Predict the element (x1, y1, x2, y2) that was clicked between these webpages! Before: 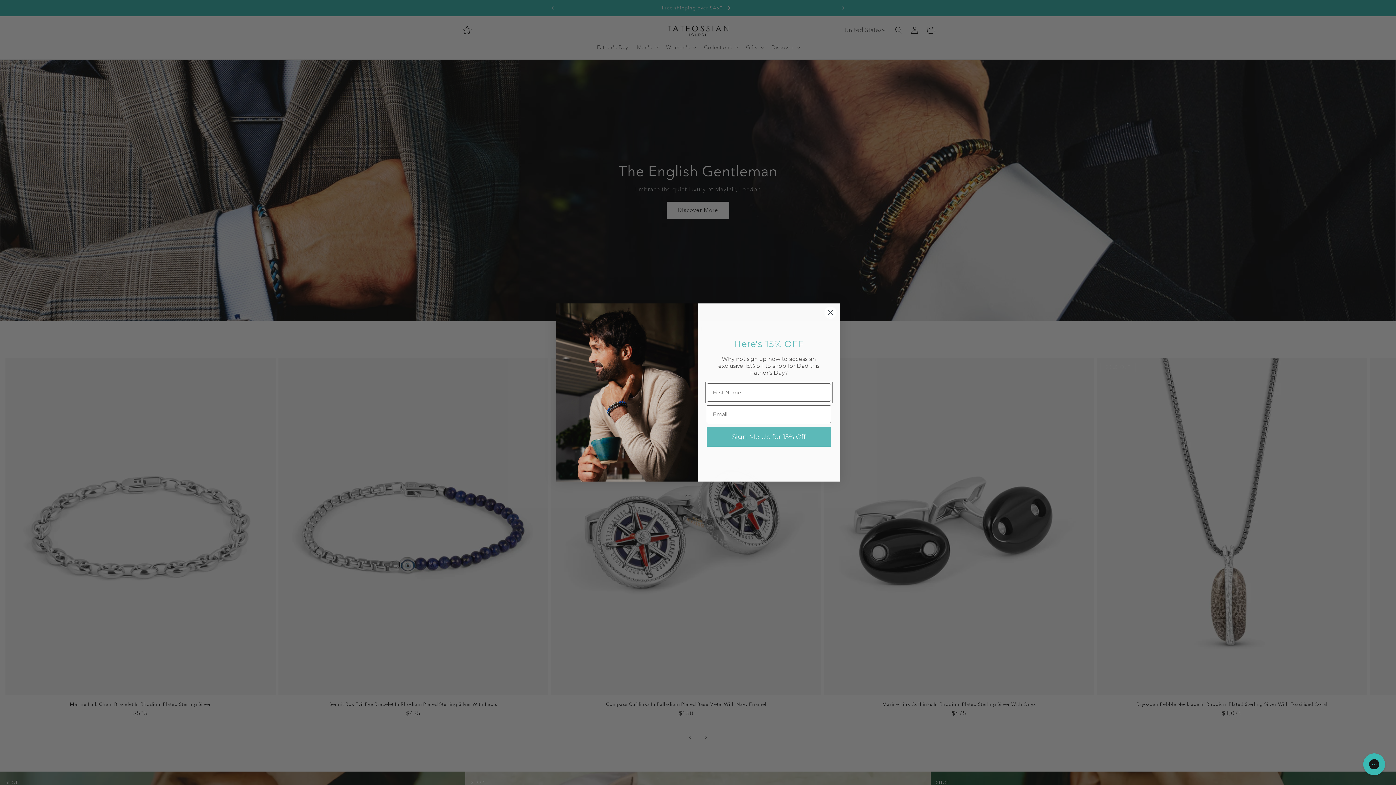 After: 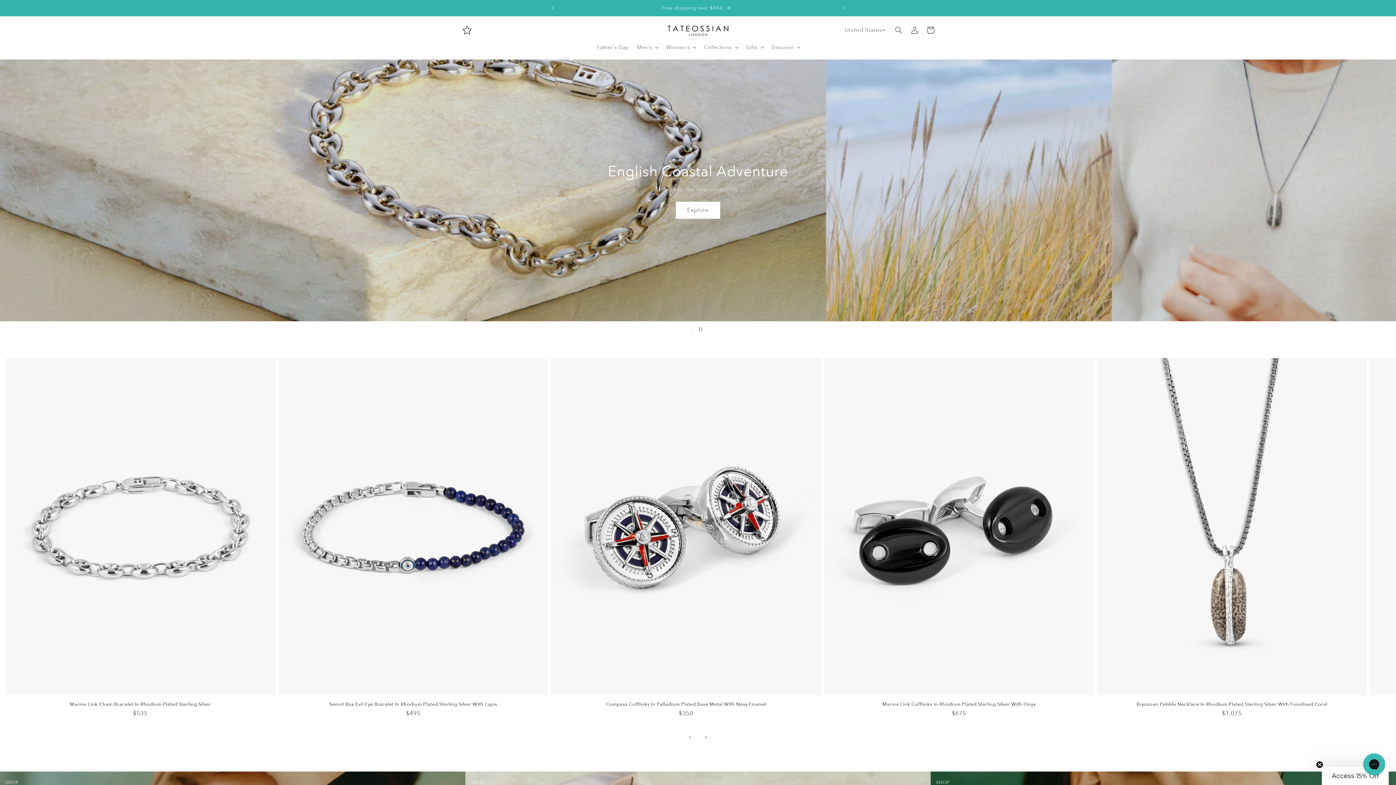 Action: bbox: (824, 325, 837, 338) label: Close dialog